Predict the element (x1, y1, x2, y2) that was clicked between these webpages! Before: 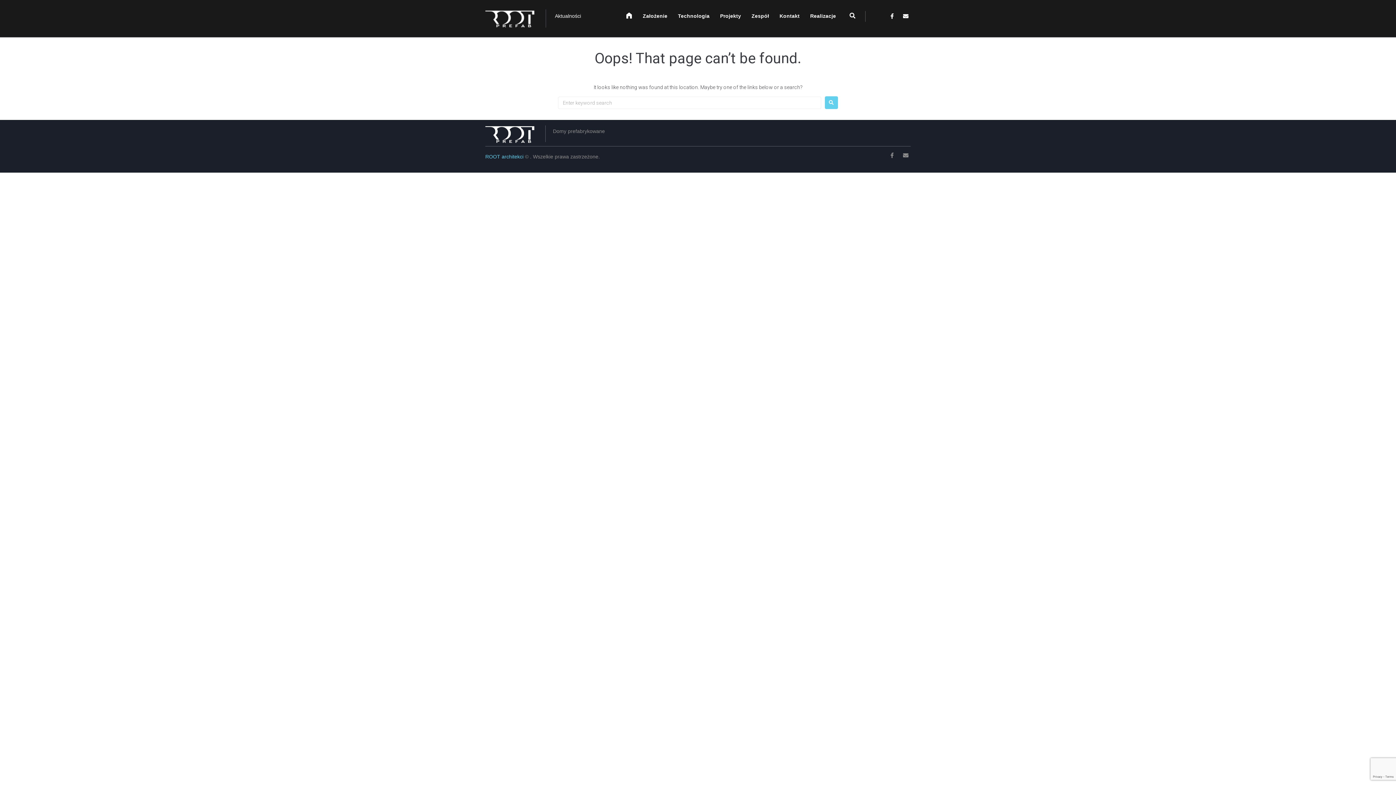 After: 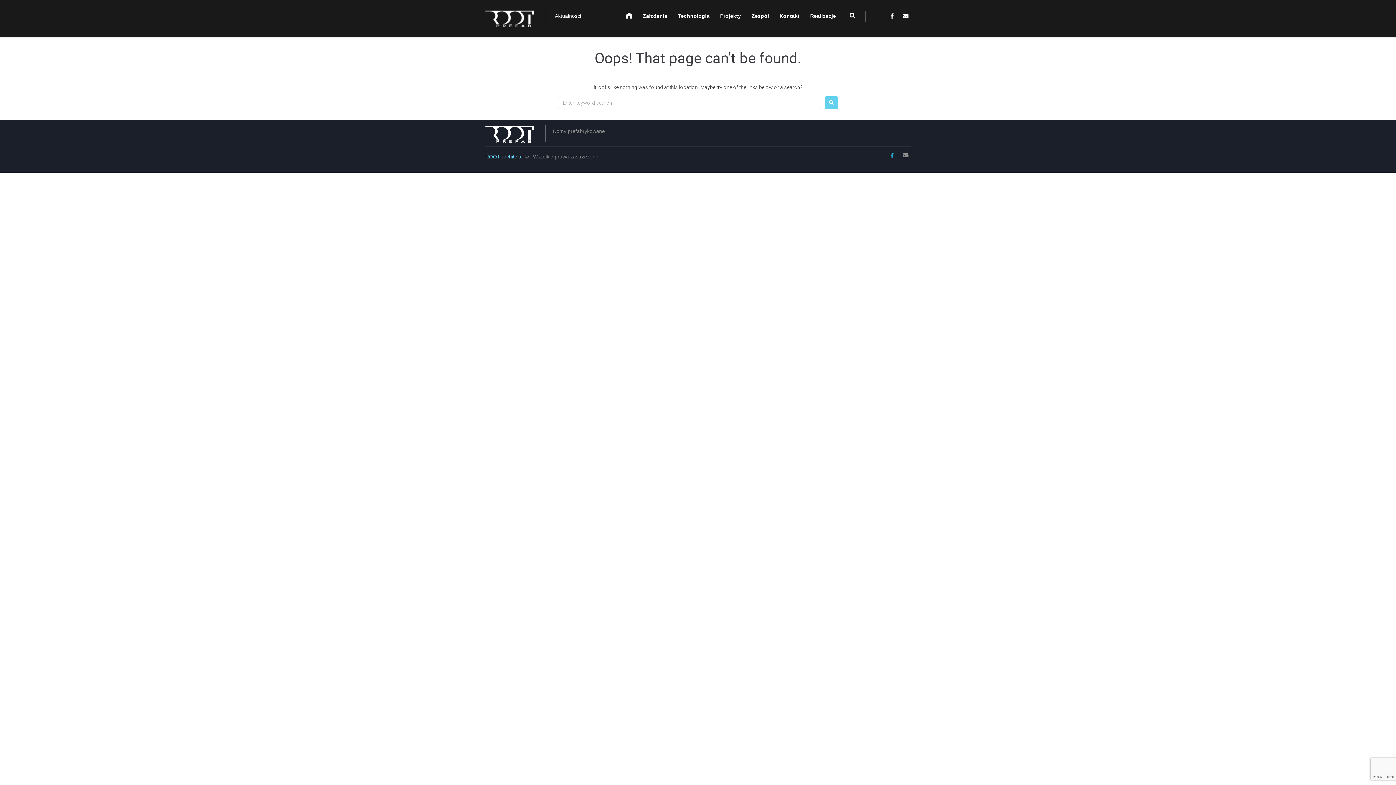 Action: bbox: (887, 152, 896, 158)